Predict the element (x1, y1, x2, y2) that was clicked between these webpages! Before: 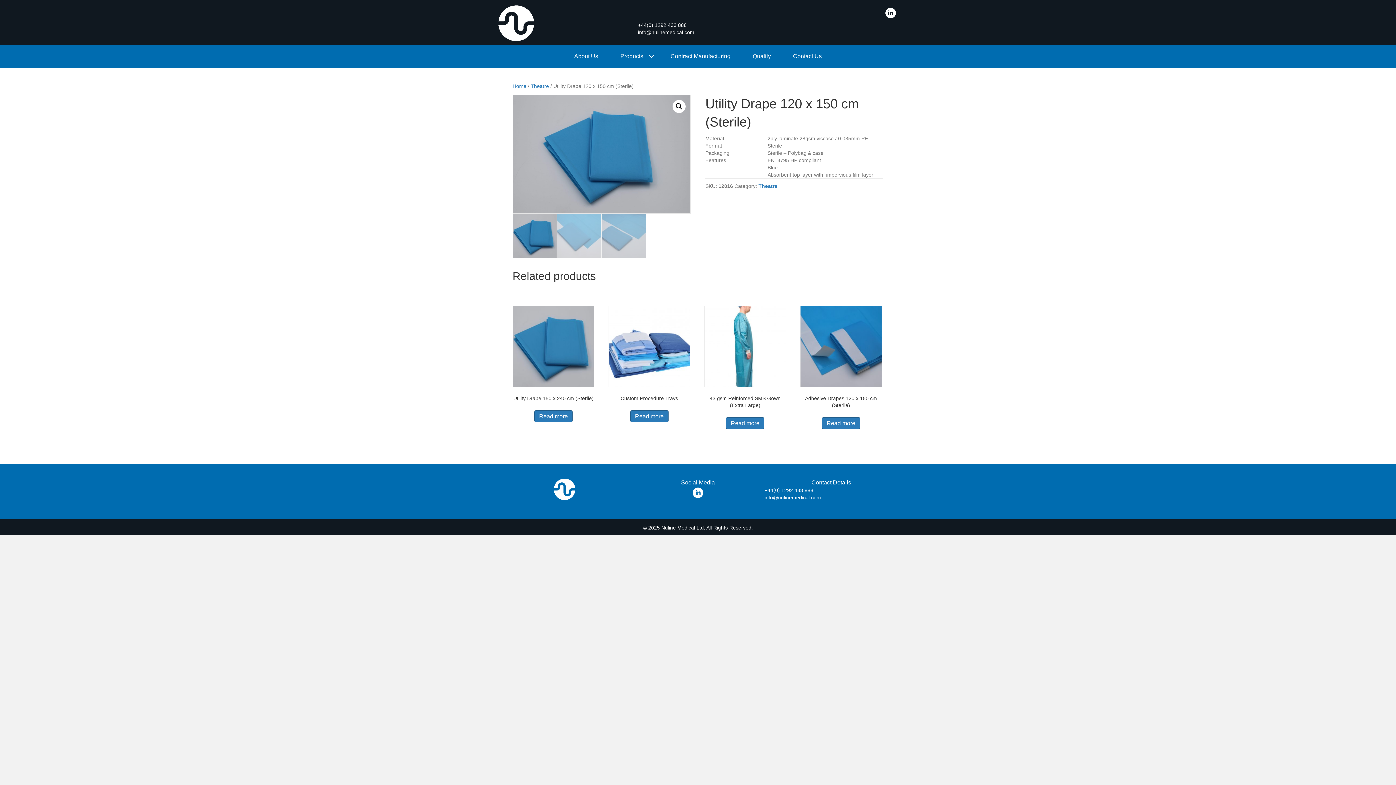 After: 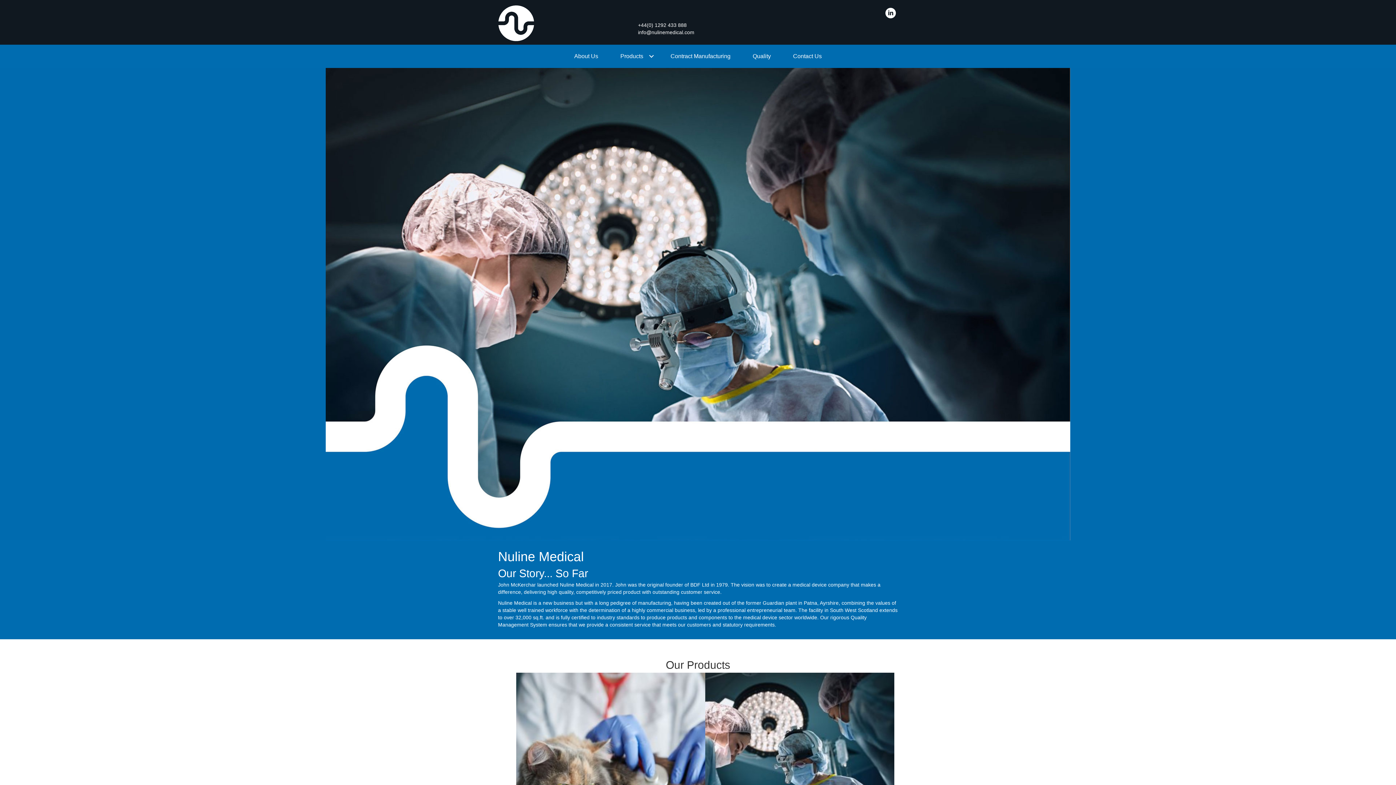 Action: label: Home bbox: (512, 83, 526, 89)